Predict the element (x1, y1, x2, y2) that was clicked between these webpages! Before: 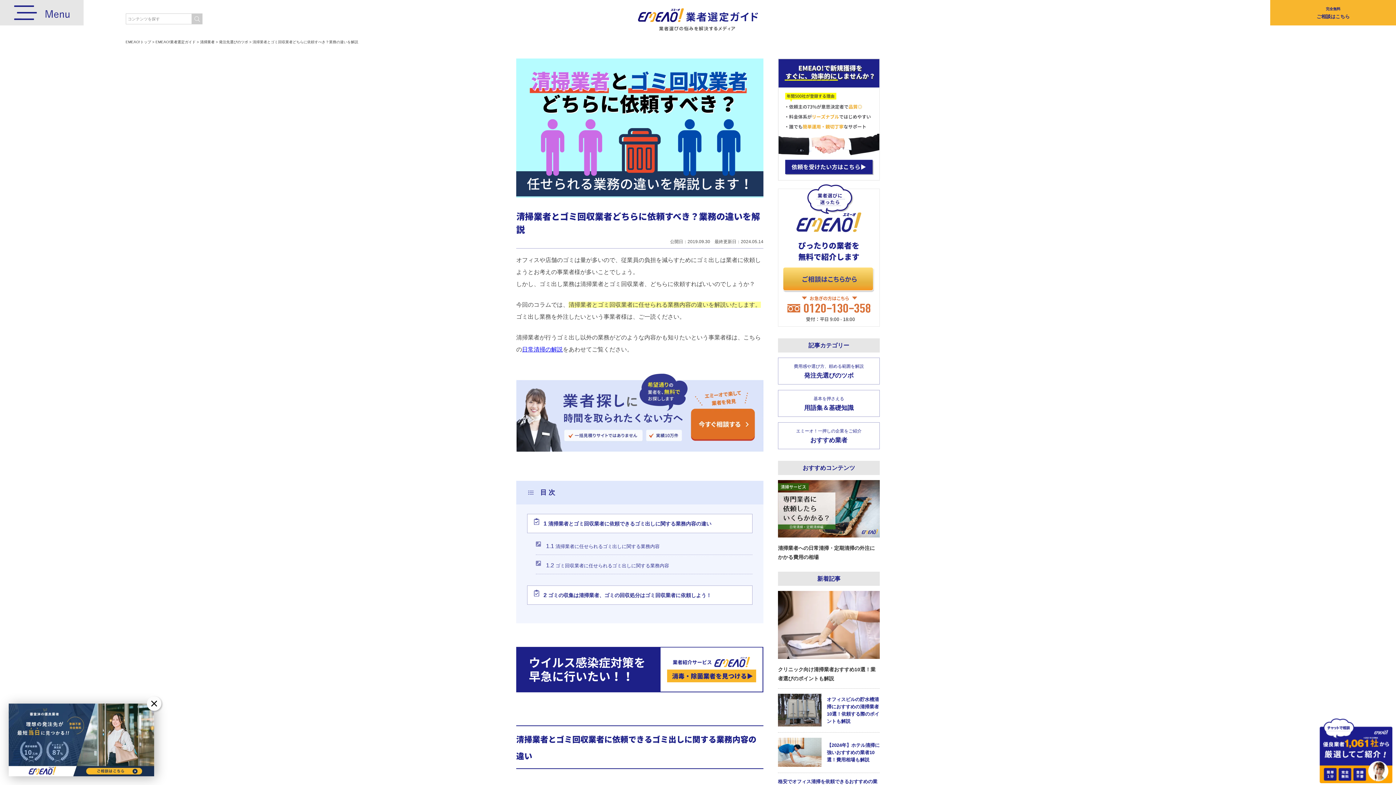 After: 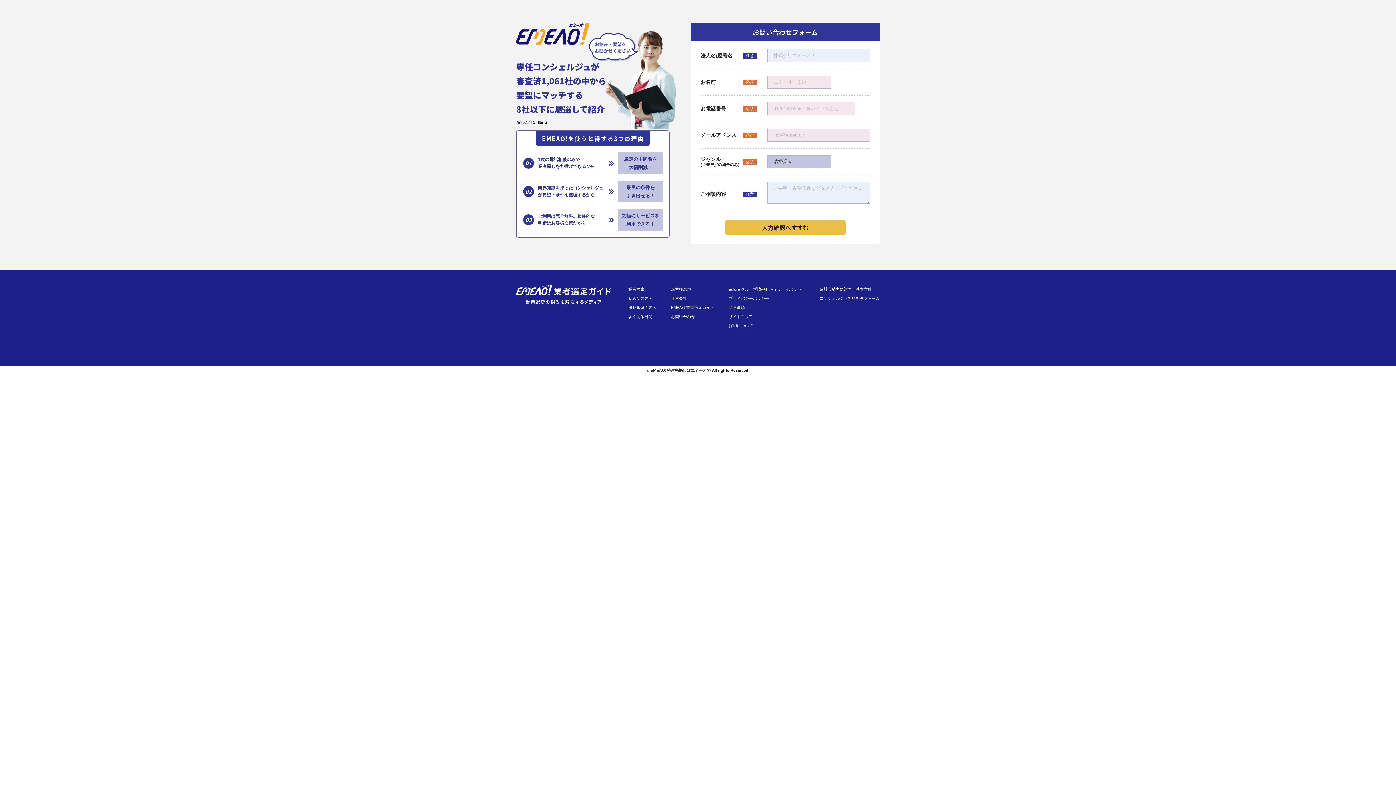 Action: bbox: (1270, 0, 1396, 25) label: 完全無料

ご相談はこちら